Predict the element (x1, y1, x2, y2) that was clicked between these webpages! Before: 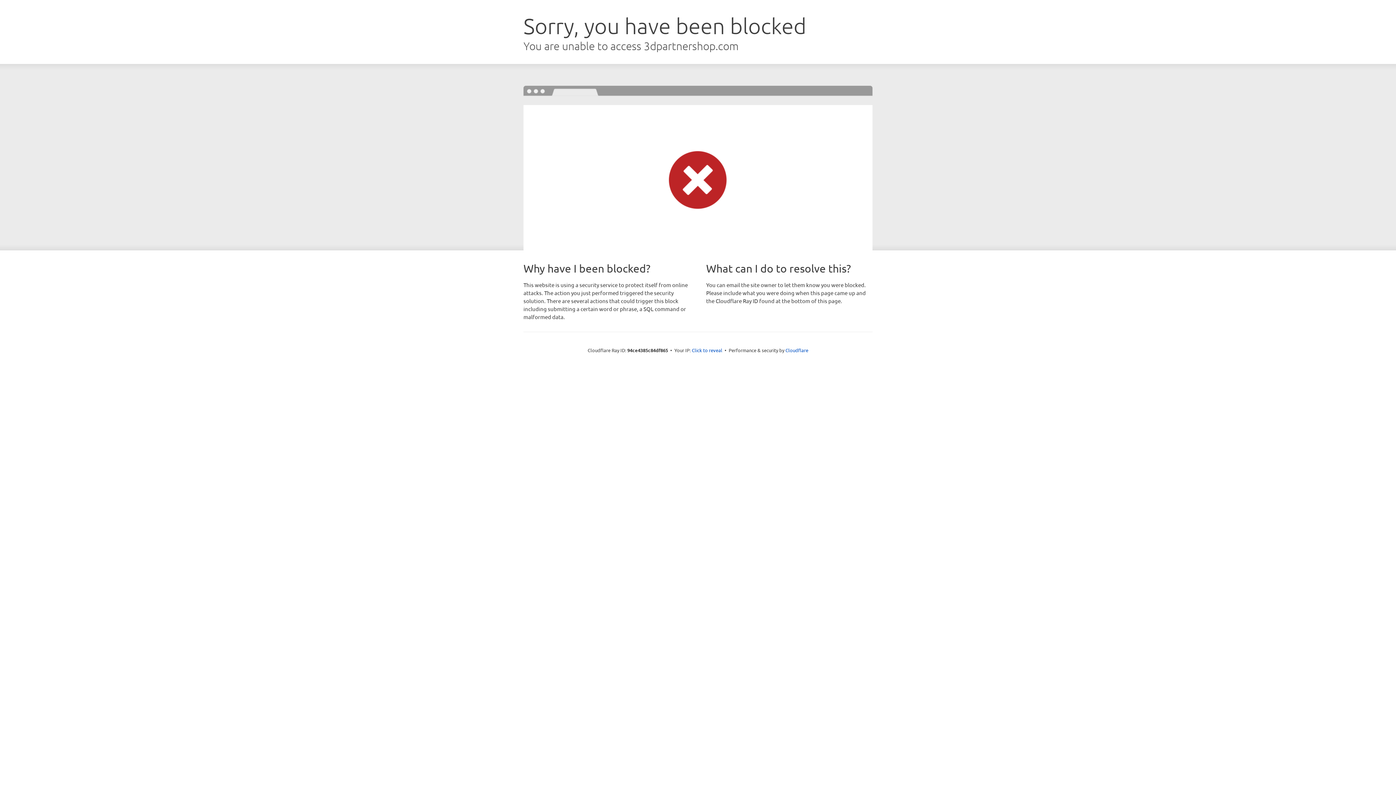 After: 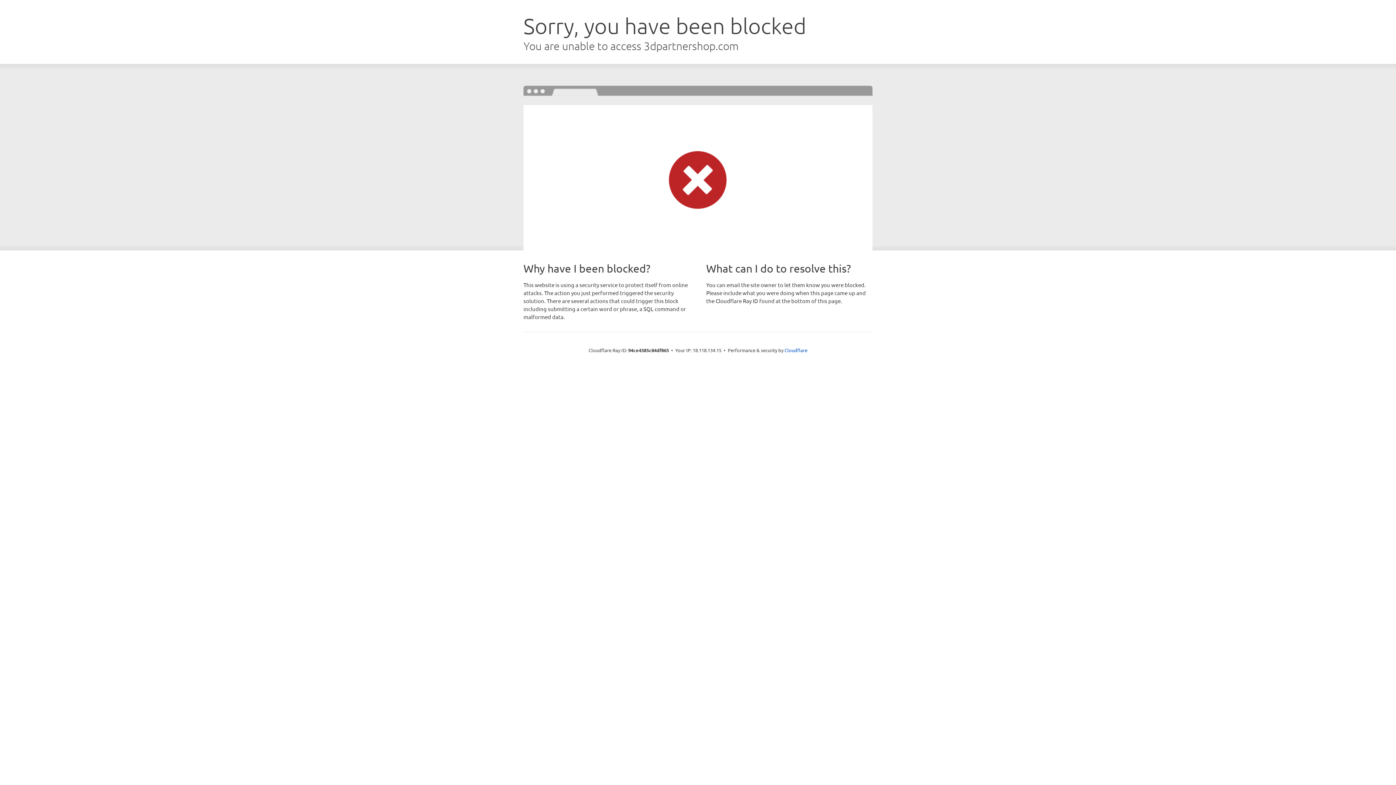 Action: bbox: (692, 346, 722, 353) label: Click to reveal